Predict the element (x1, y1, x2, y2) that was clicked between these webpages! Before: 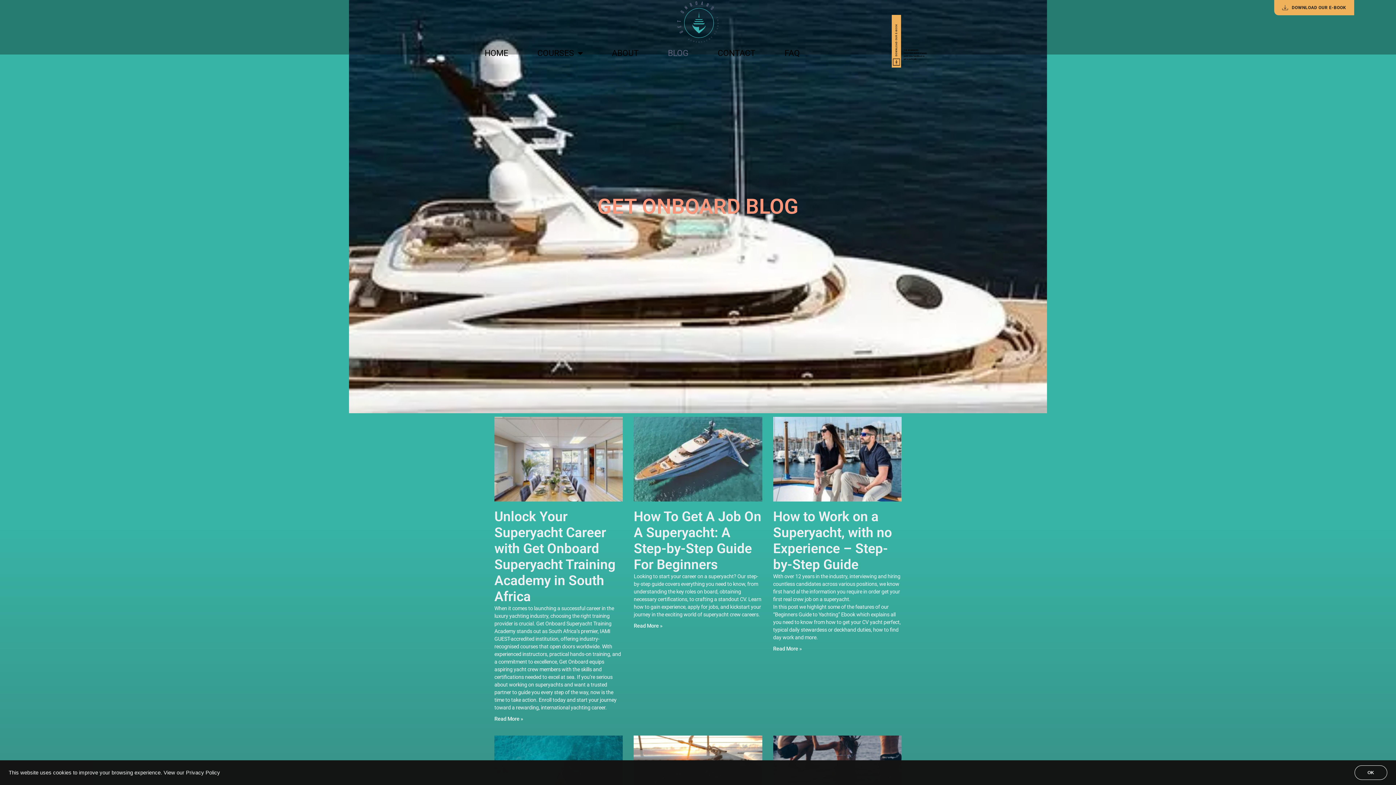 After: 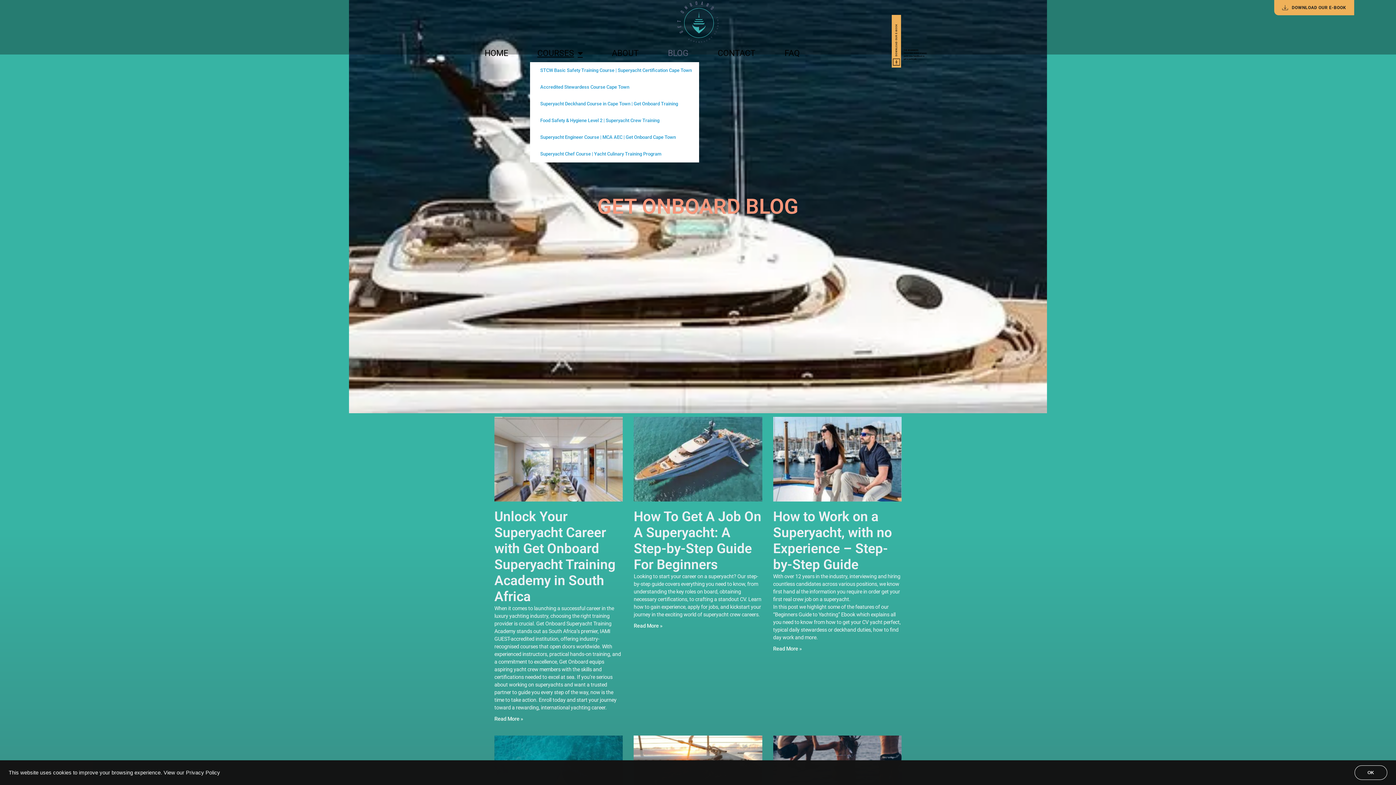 Action: label: COURSES bbox: (530, 44, 590, 62)